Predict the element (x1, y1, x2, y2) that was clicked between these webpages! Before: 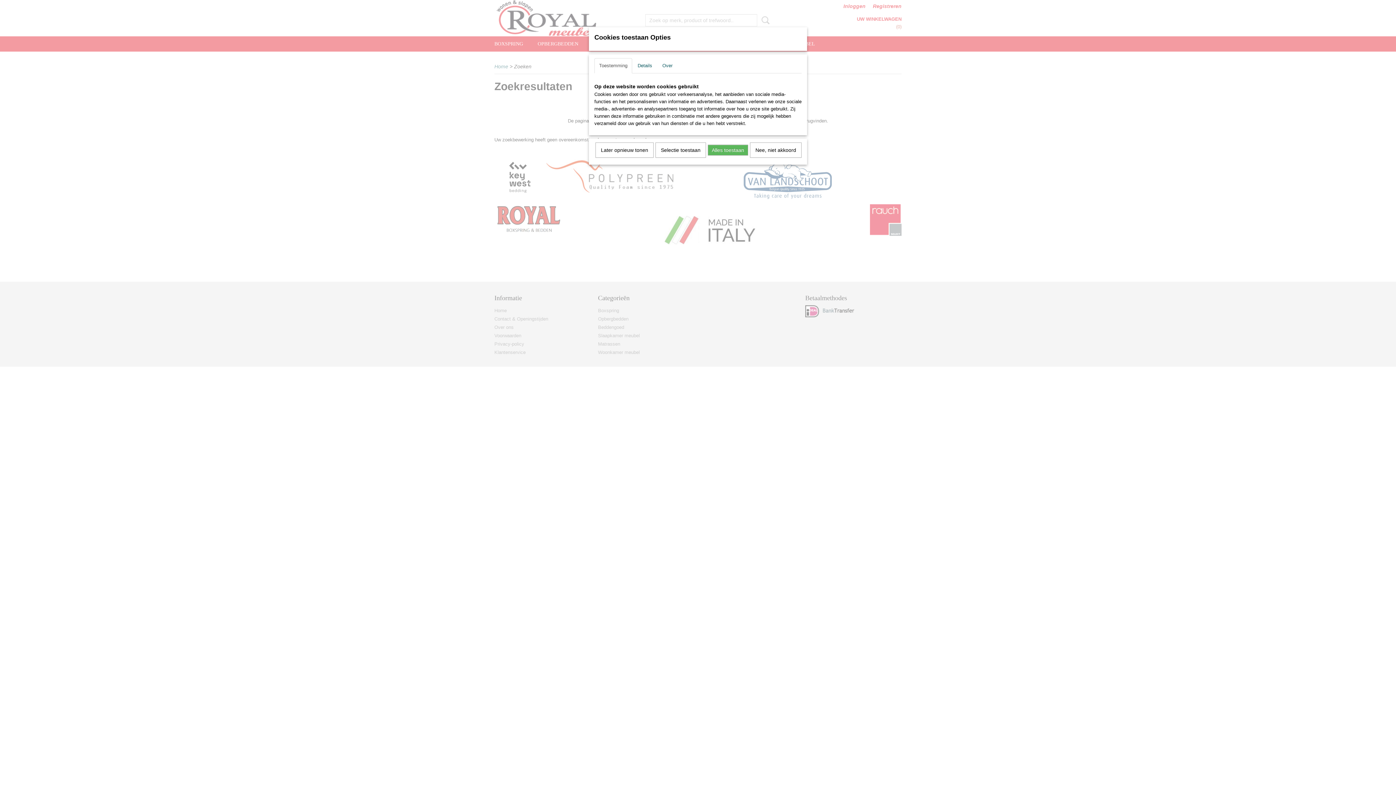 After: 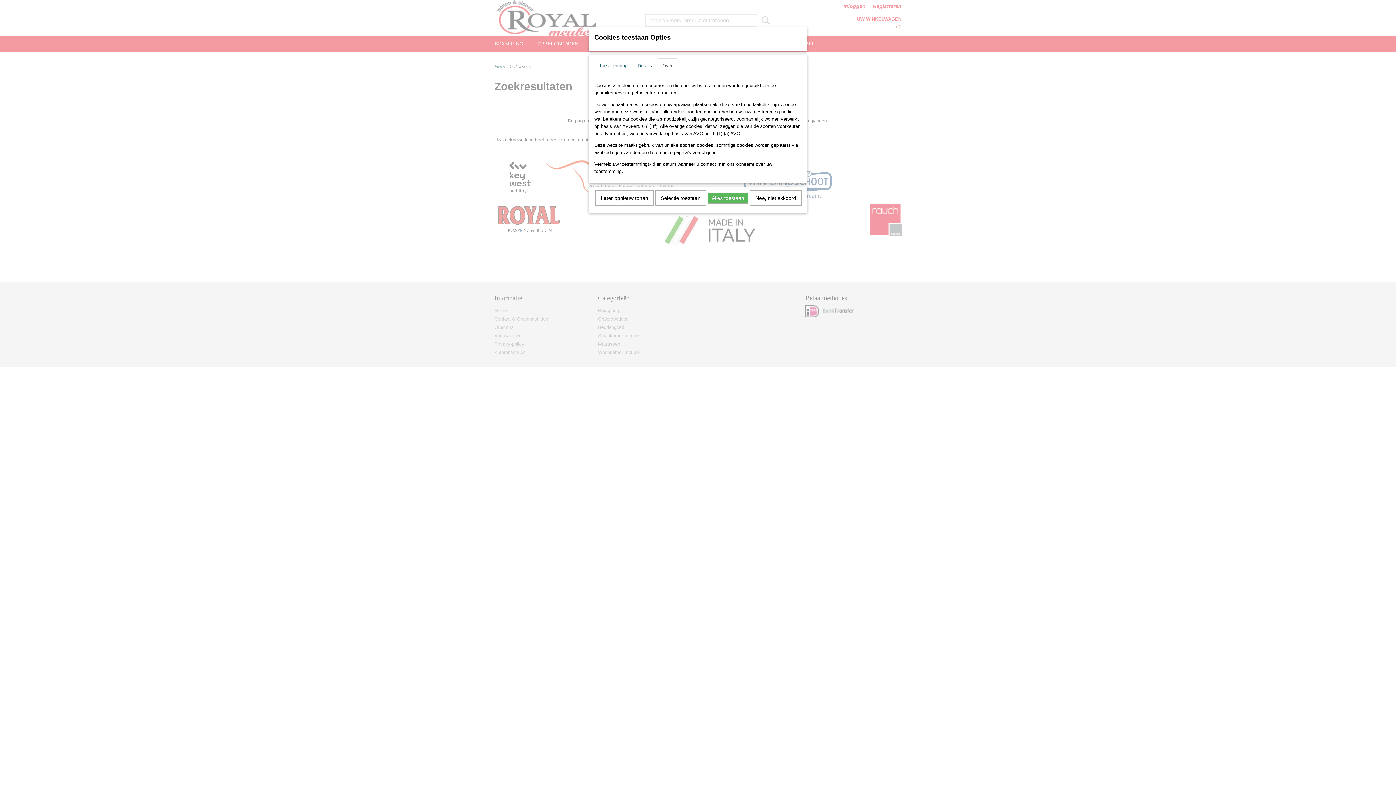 Action: label: Over bbox: (657, 58, 677, 73)